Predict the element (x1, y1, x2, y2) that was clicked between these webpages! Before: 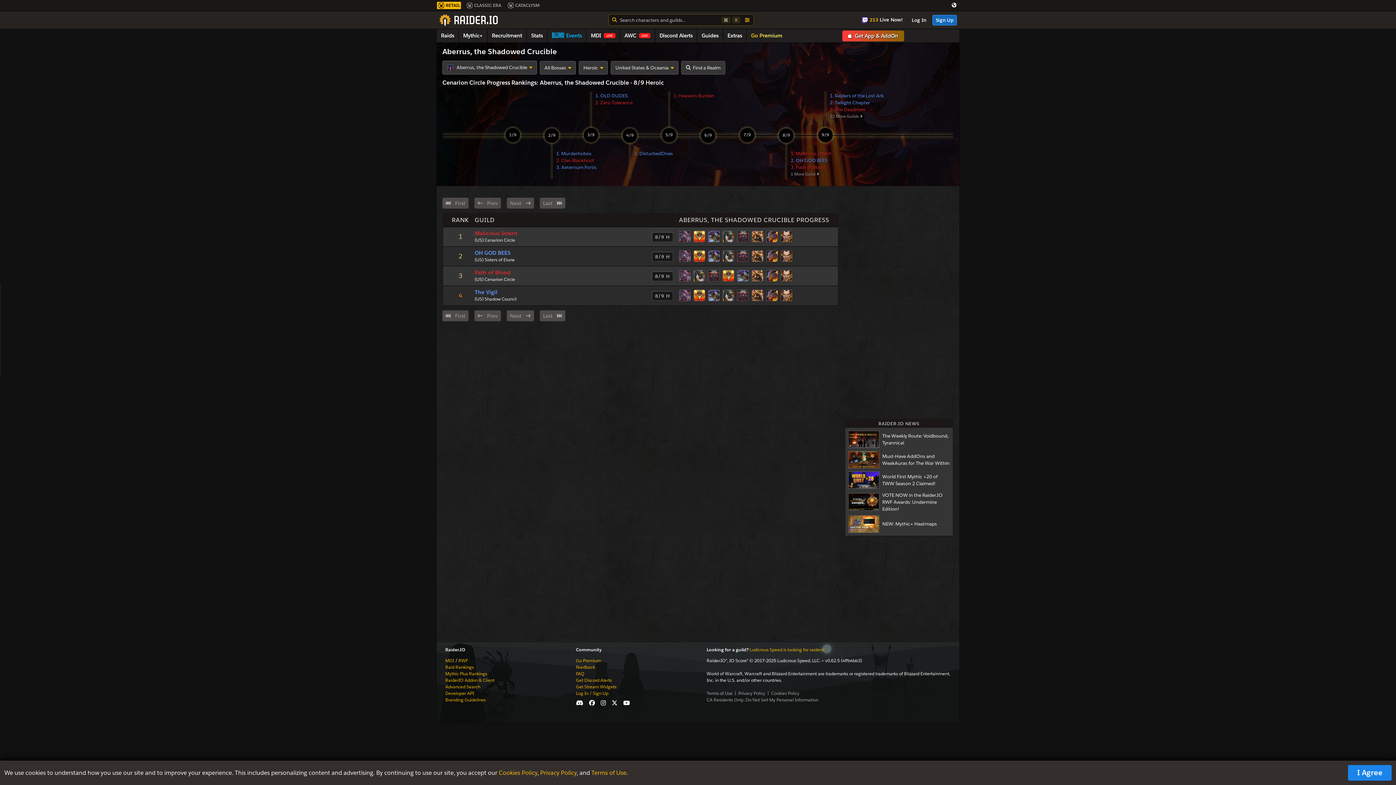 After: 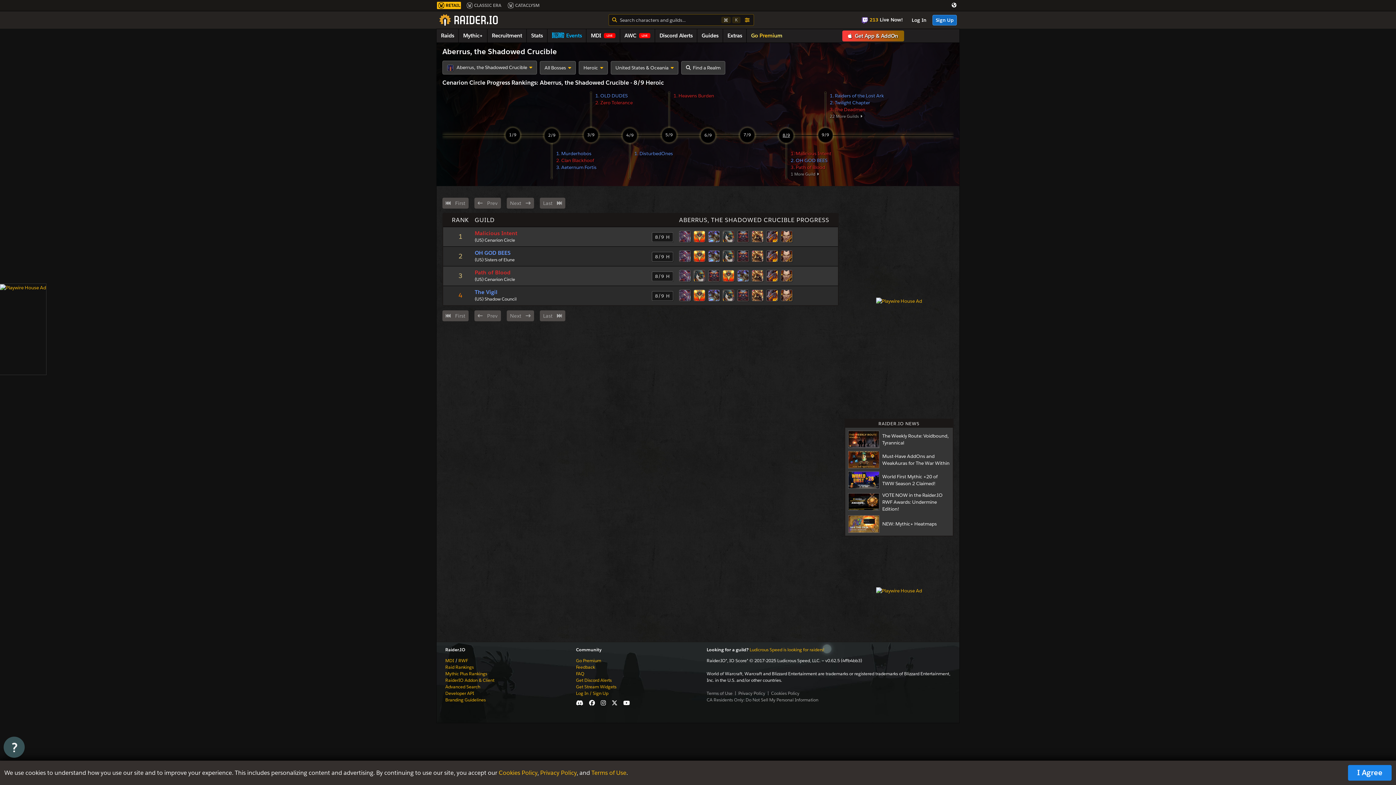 Action: bbox: (782, 132, 790, 138) label: 8/9